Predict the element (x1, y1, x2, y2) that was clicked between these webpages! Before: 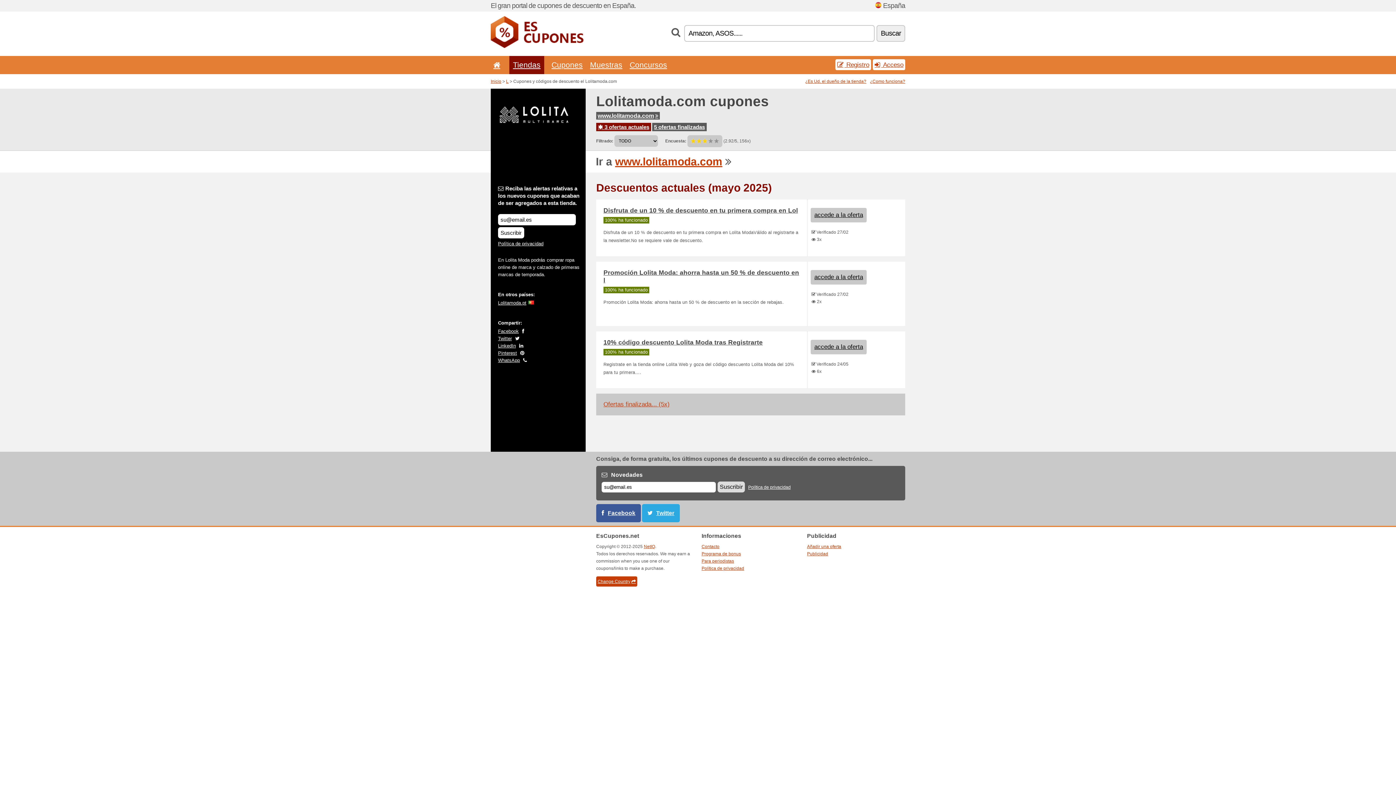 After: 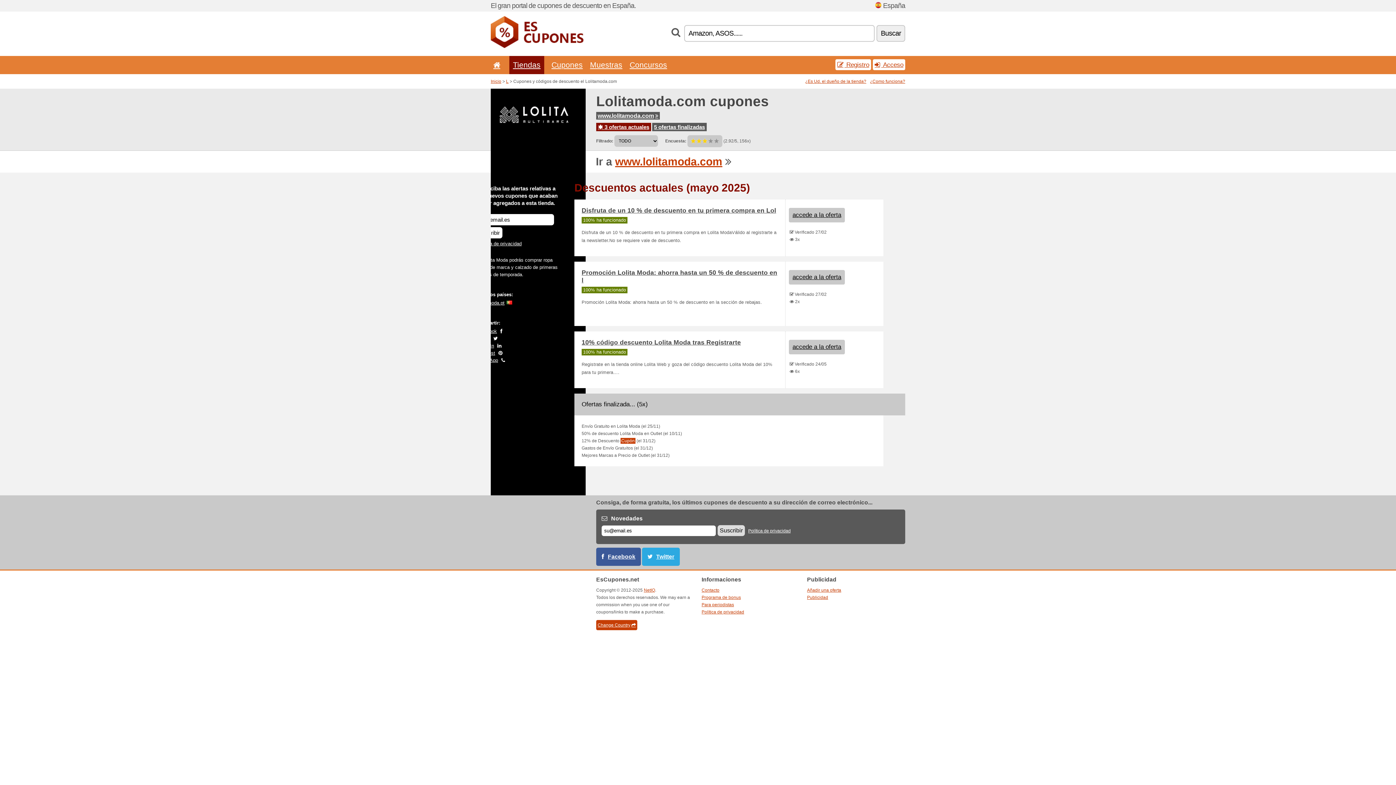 Action: bbox: (596, 393, 927, 415) label: Ofertas finalizada... (5x)